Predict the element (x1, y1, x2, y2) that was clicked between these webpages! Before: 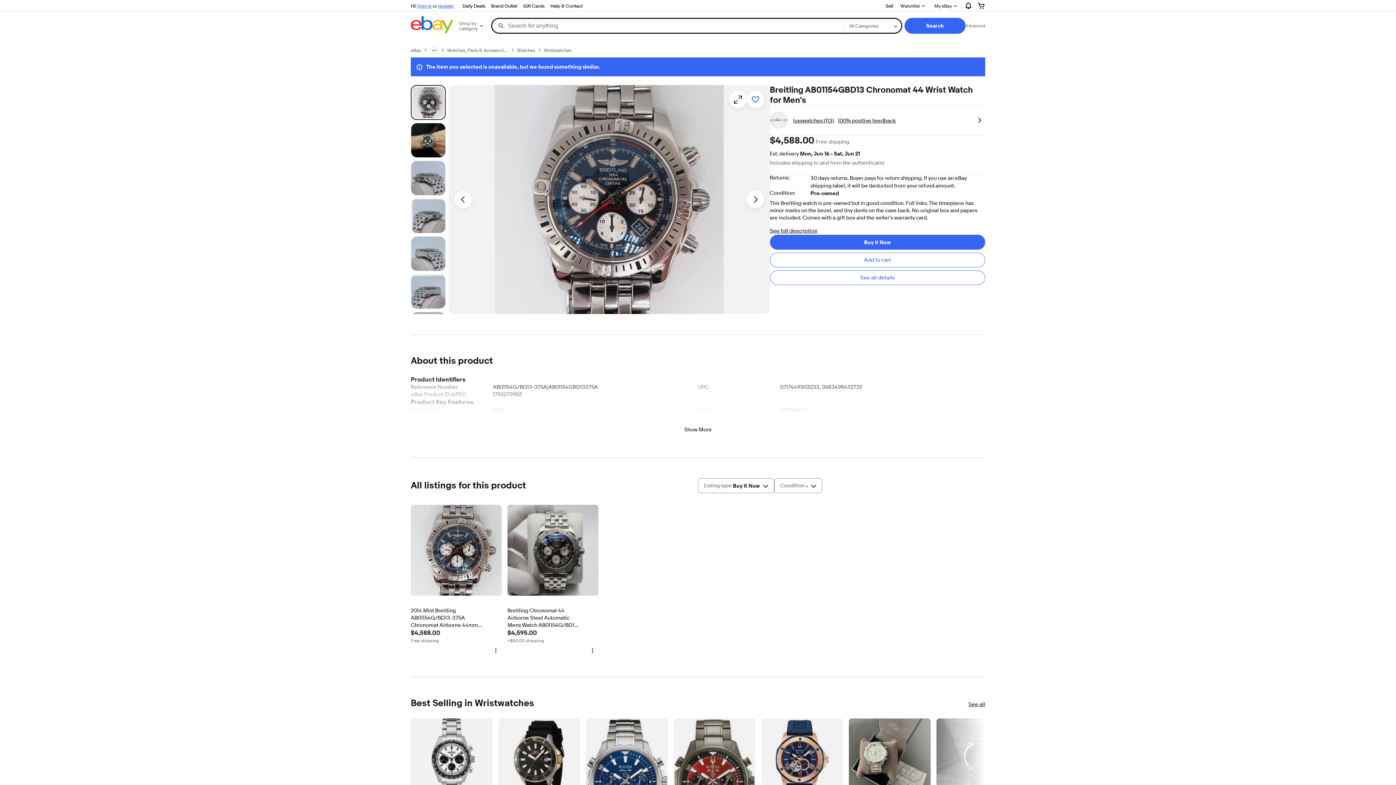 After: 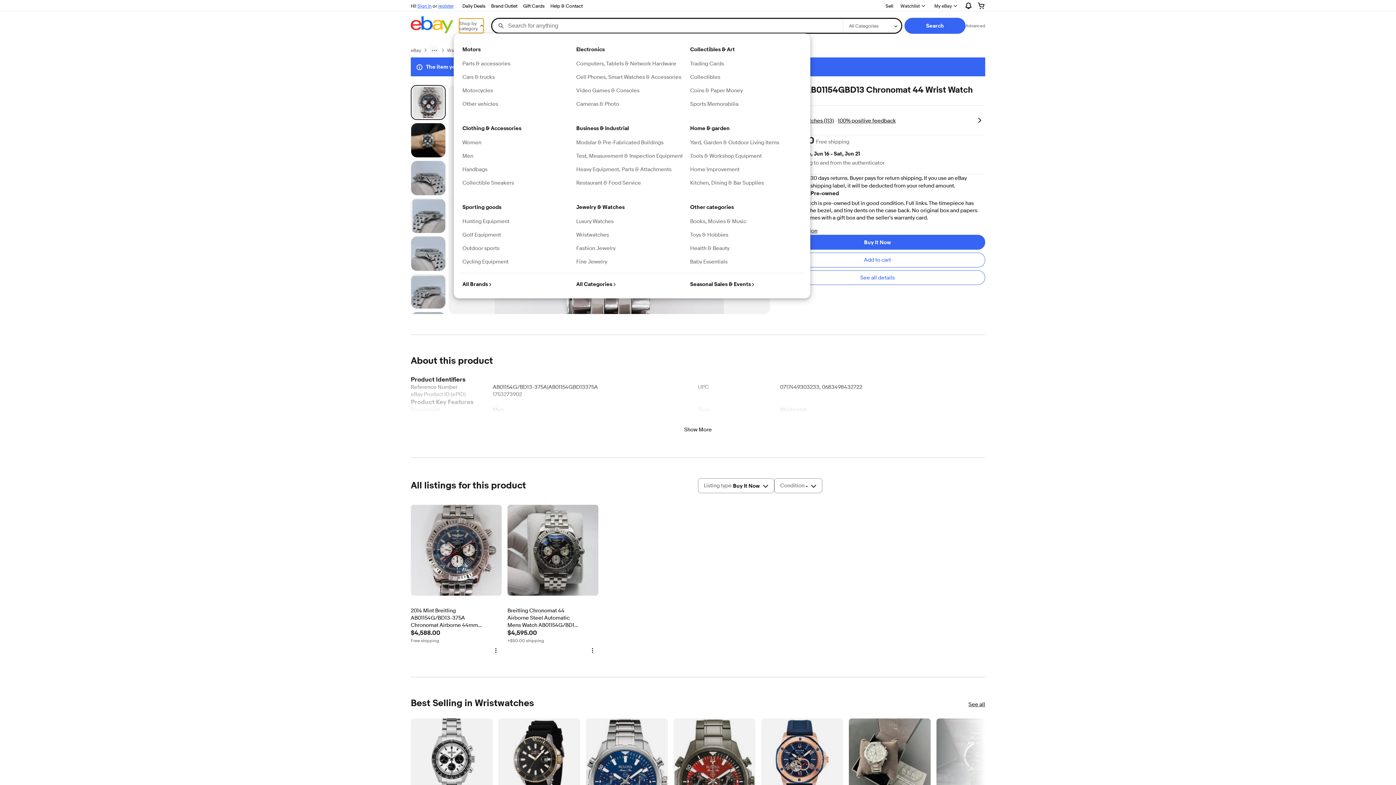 Action: label: Shop by category bbox: (459, 18, 483, 33)